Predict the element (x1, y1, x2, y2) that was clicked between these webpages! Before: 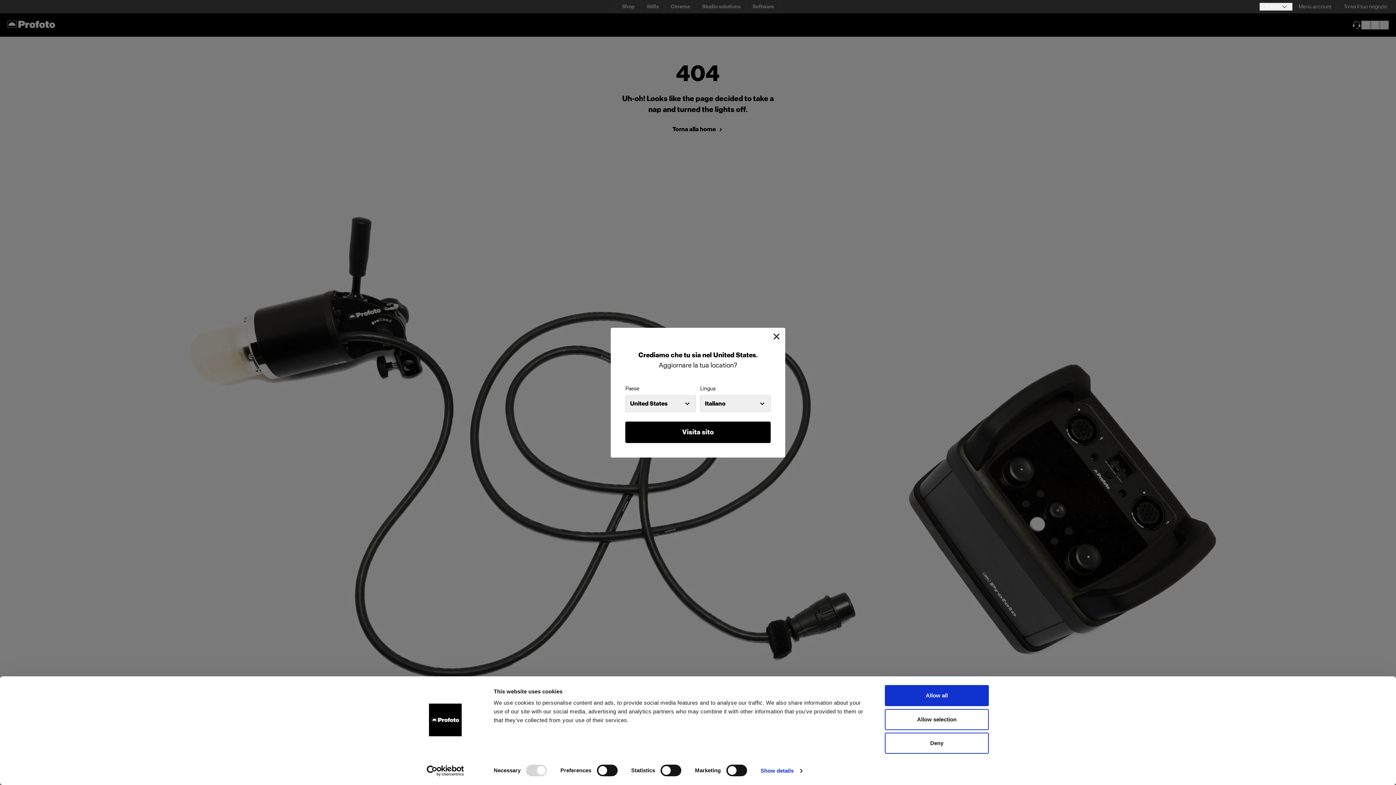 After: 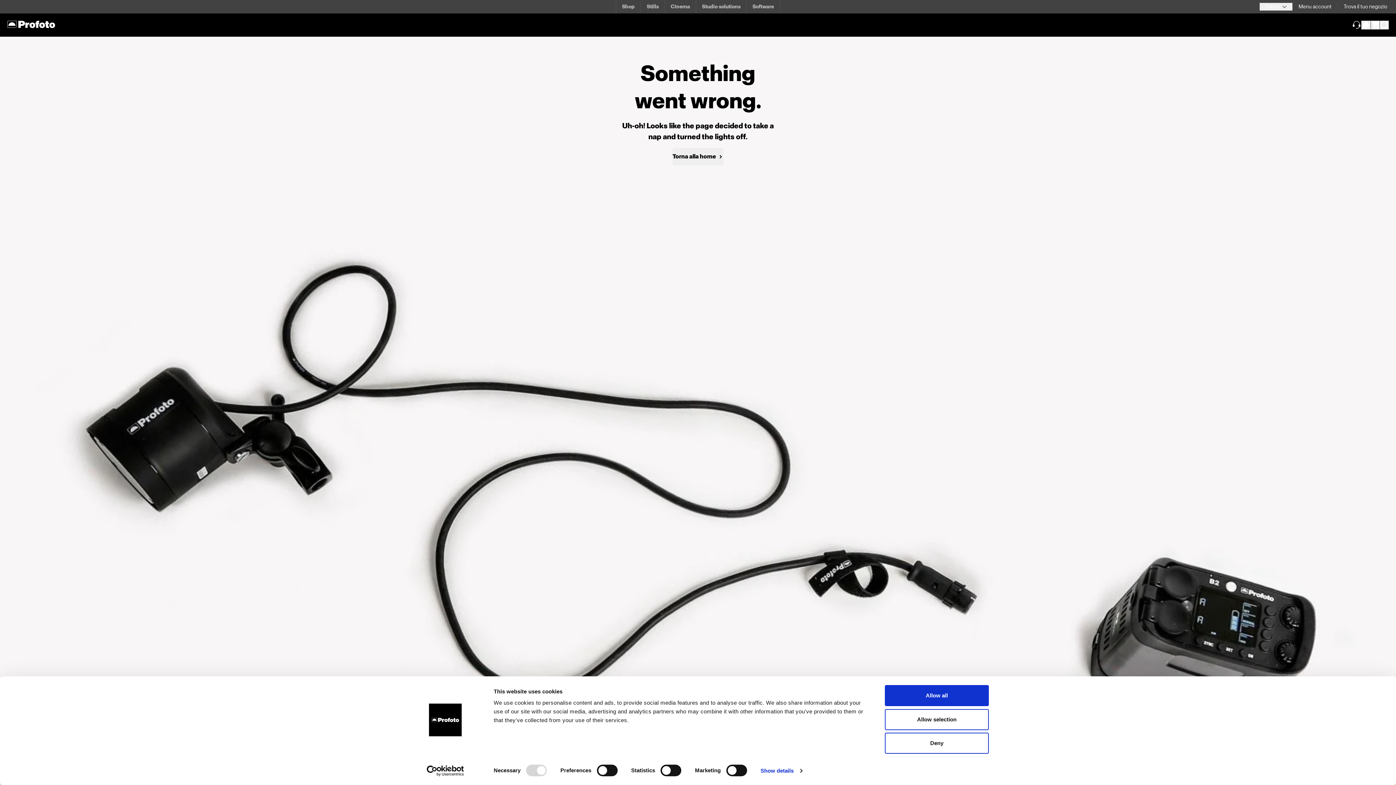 Action: bbox: (625, 421, 770, 443) label: Visita sito